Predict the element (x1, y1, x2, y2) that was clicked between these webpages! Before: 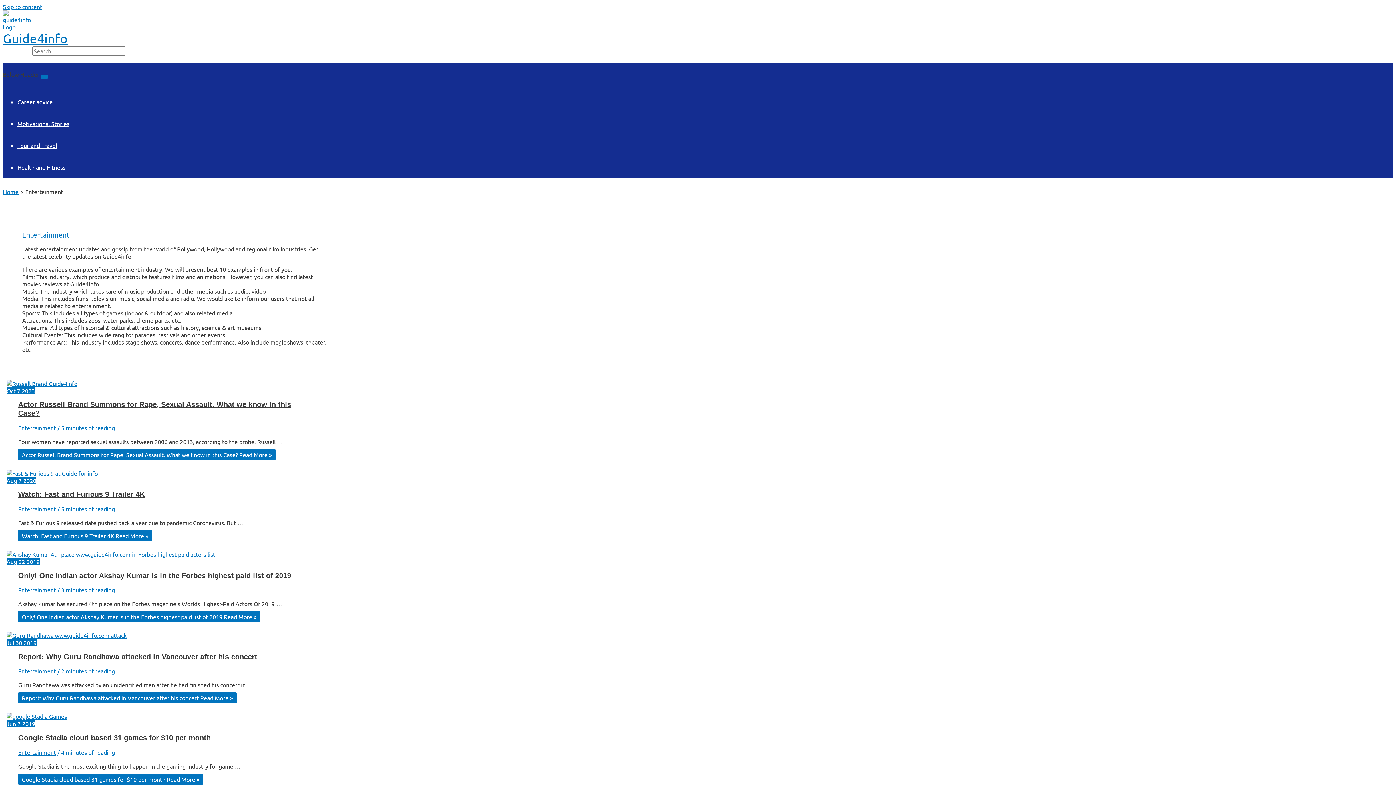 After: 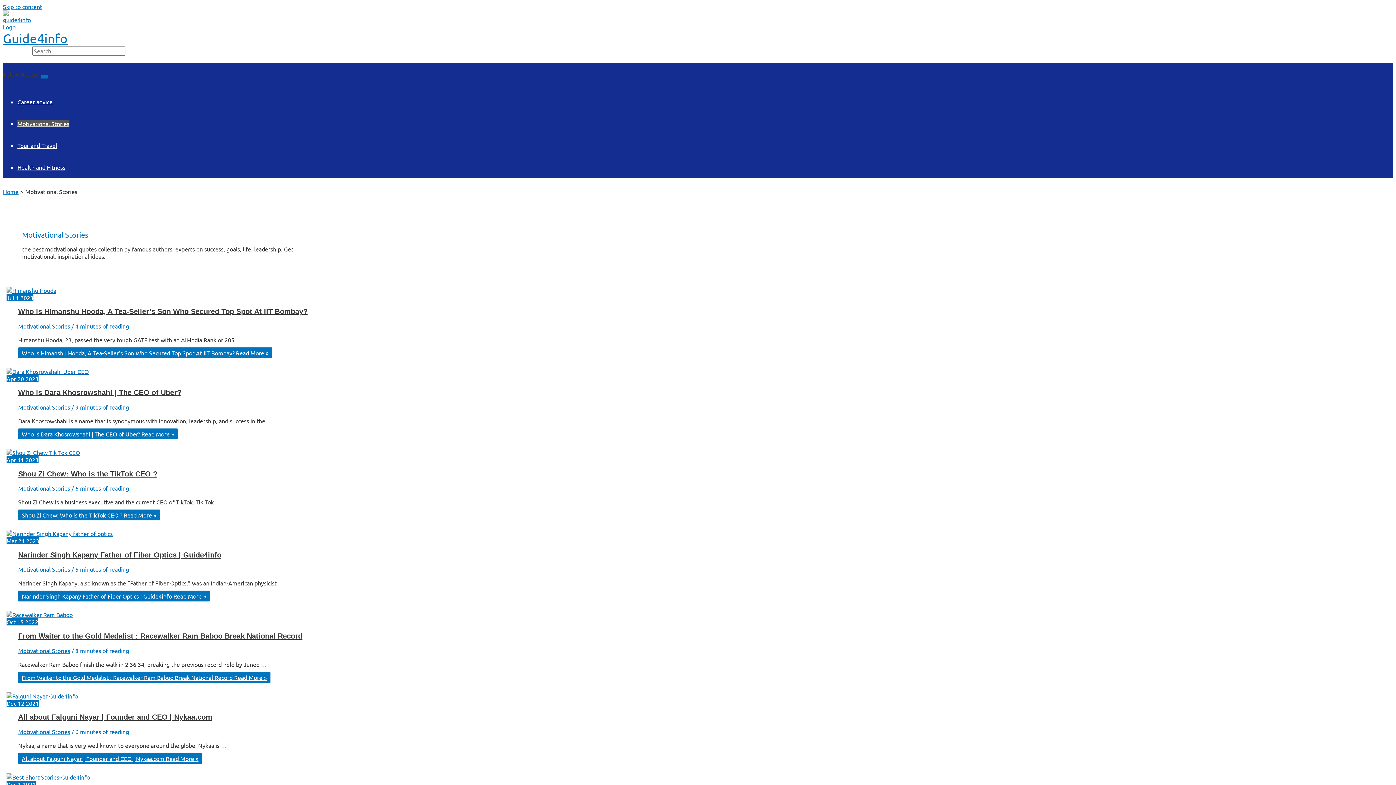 Action: label: Motivational Stories bbox: (17, 120, 69, 127)